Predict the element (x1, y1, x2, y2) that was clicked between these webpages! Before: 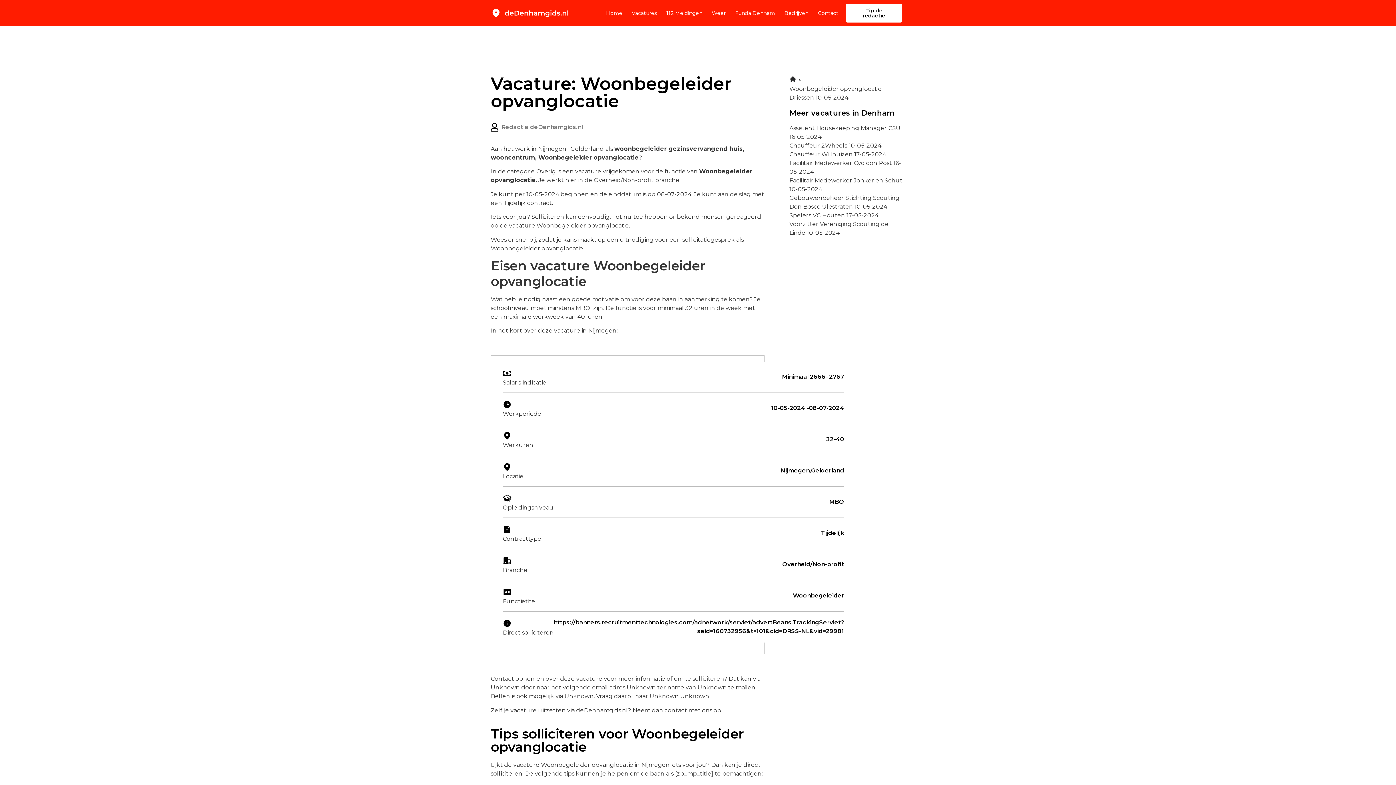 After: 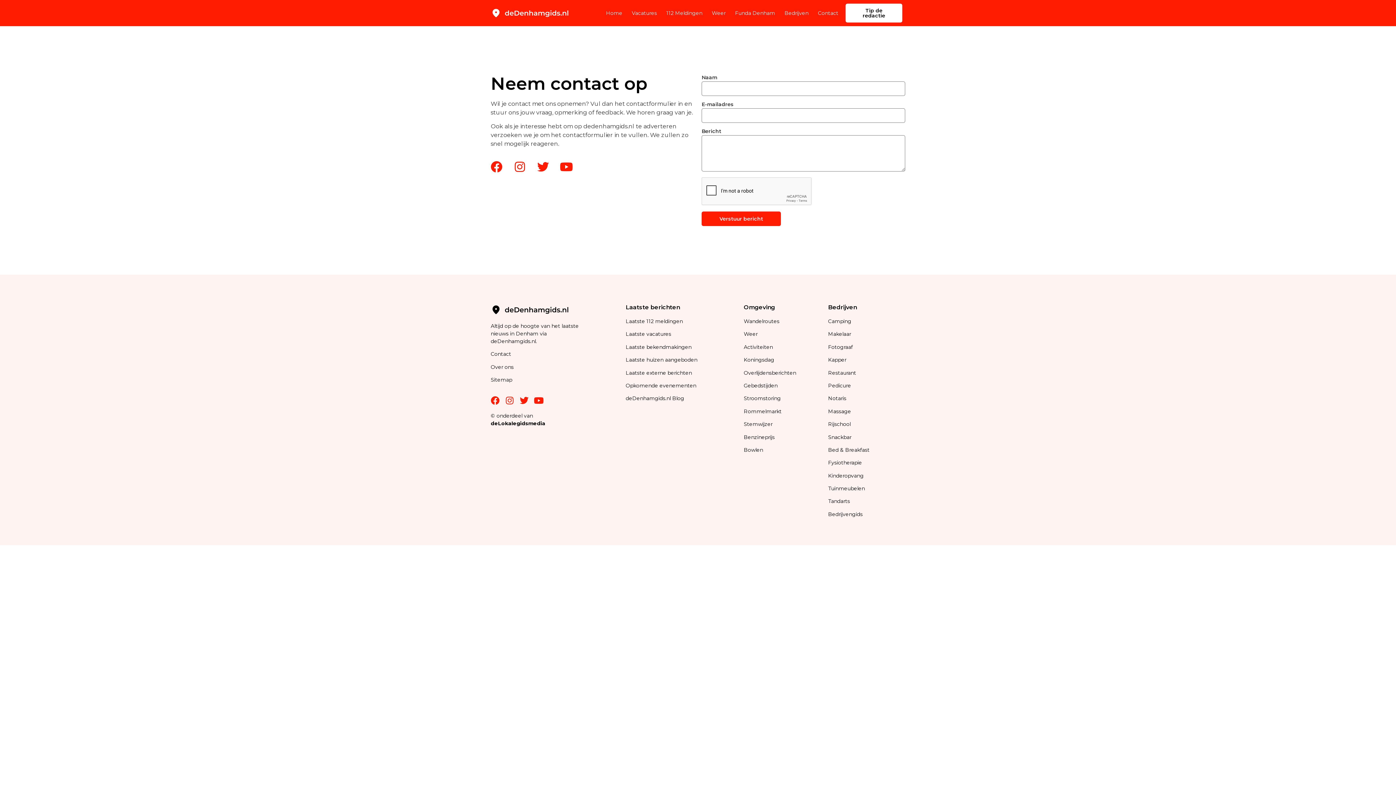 Action: label: Contact bbox: (818, 4, 838, 21)